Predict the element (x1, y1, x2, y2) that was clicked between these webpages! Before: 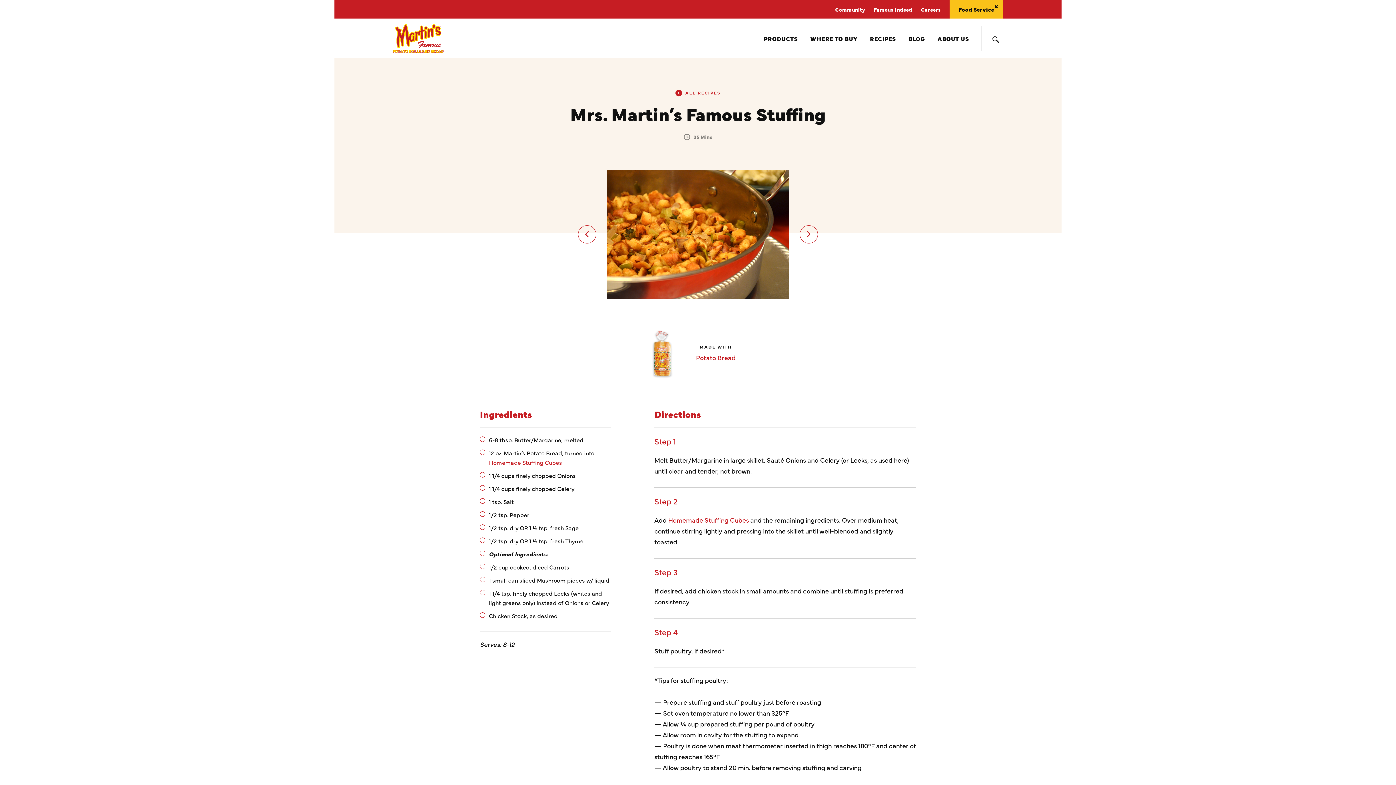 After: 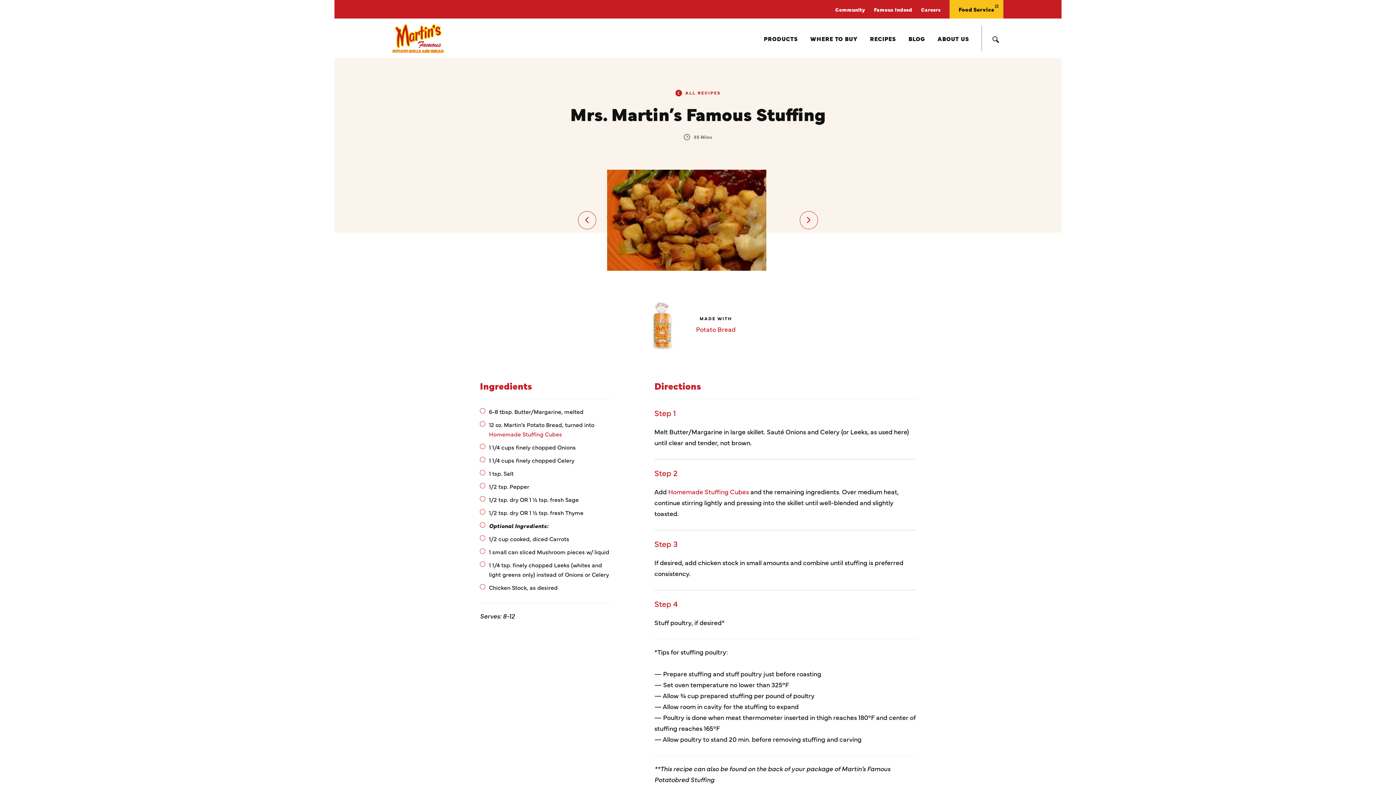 Action: label: Next slide bbox: (800, 225, 818, 243)